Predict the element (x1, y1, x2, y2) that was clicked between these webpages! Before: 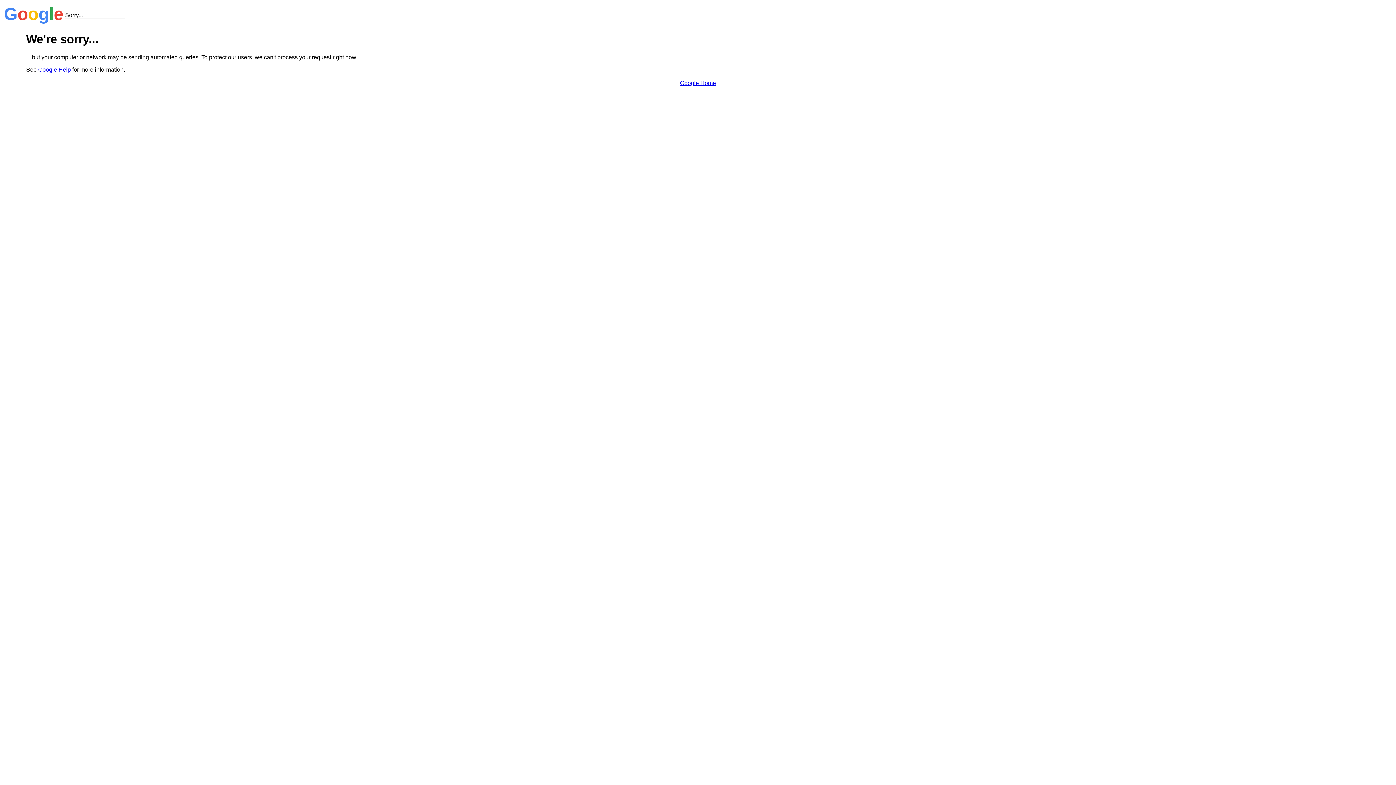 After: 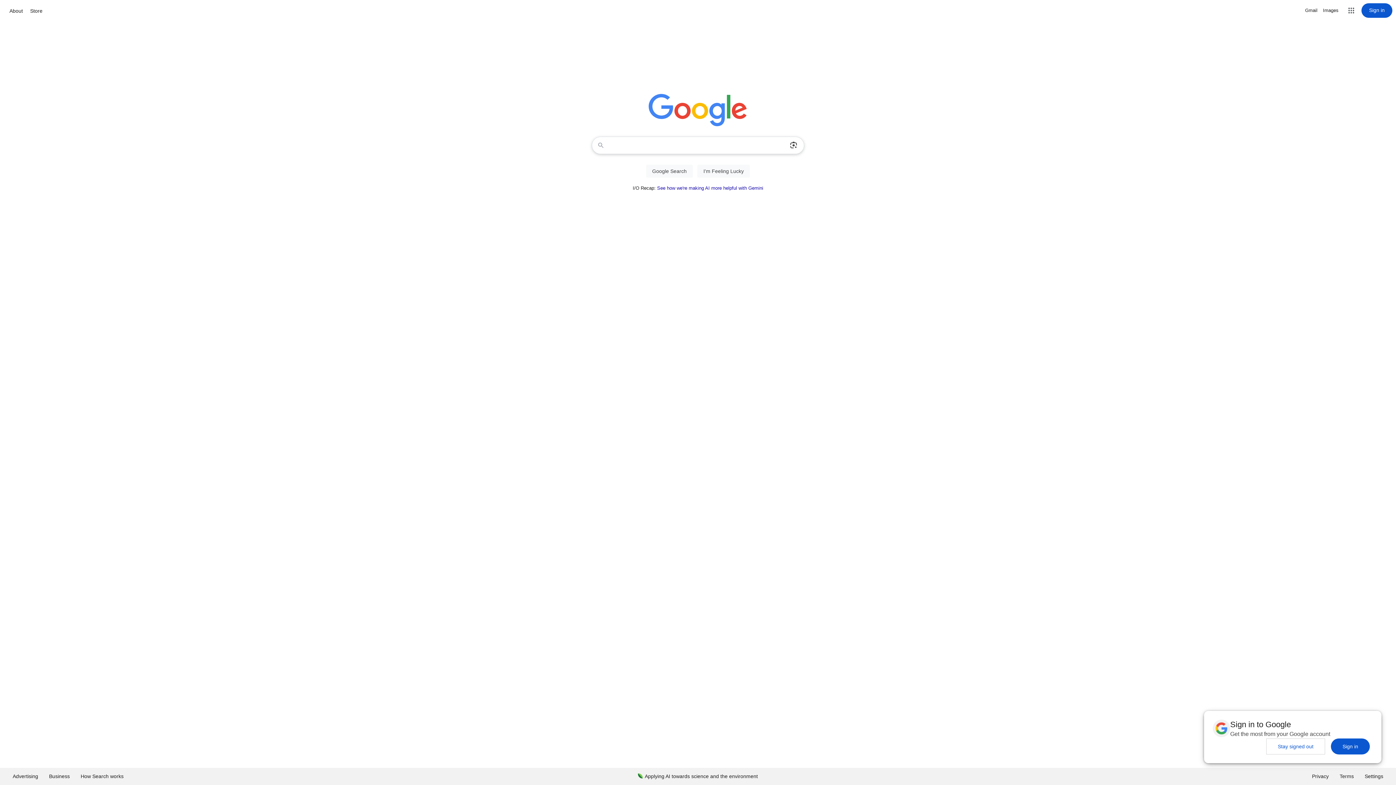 Action: label: Google Home bbox: (680, 79, 716, 86)